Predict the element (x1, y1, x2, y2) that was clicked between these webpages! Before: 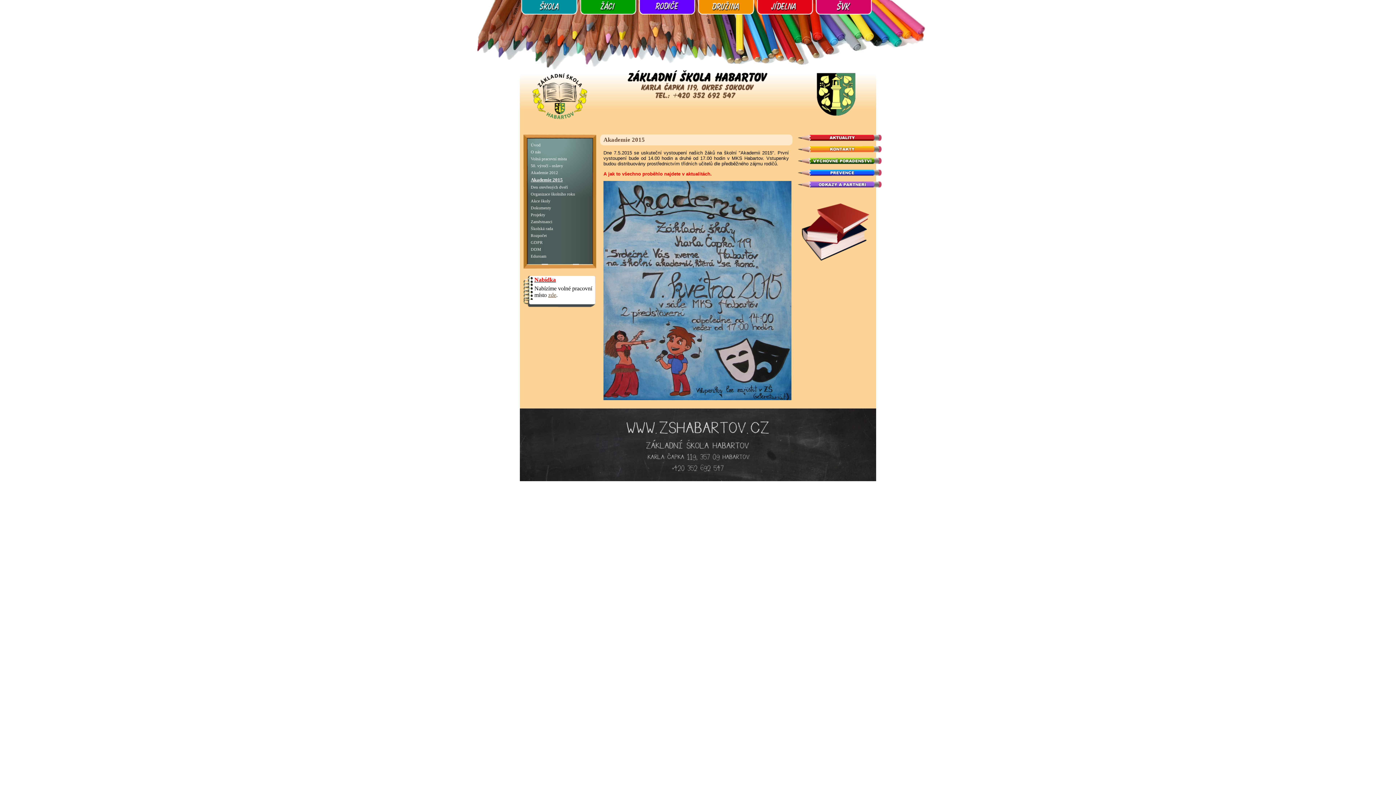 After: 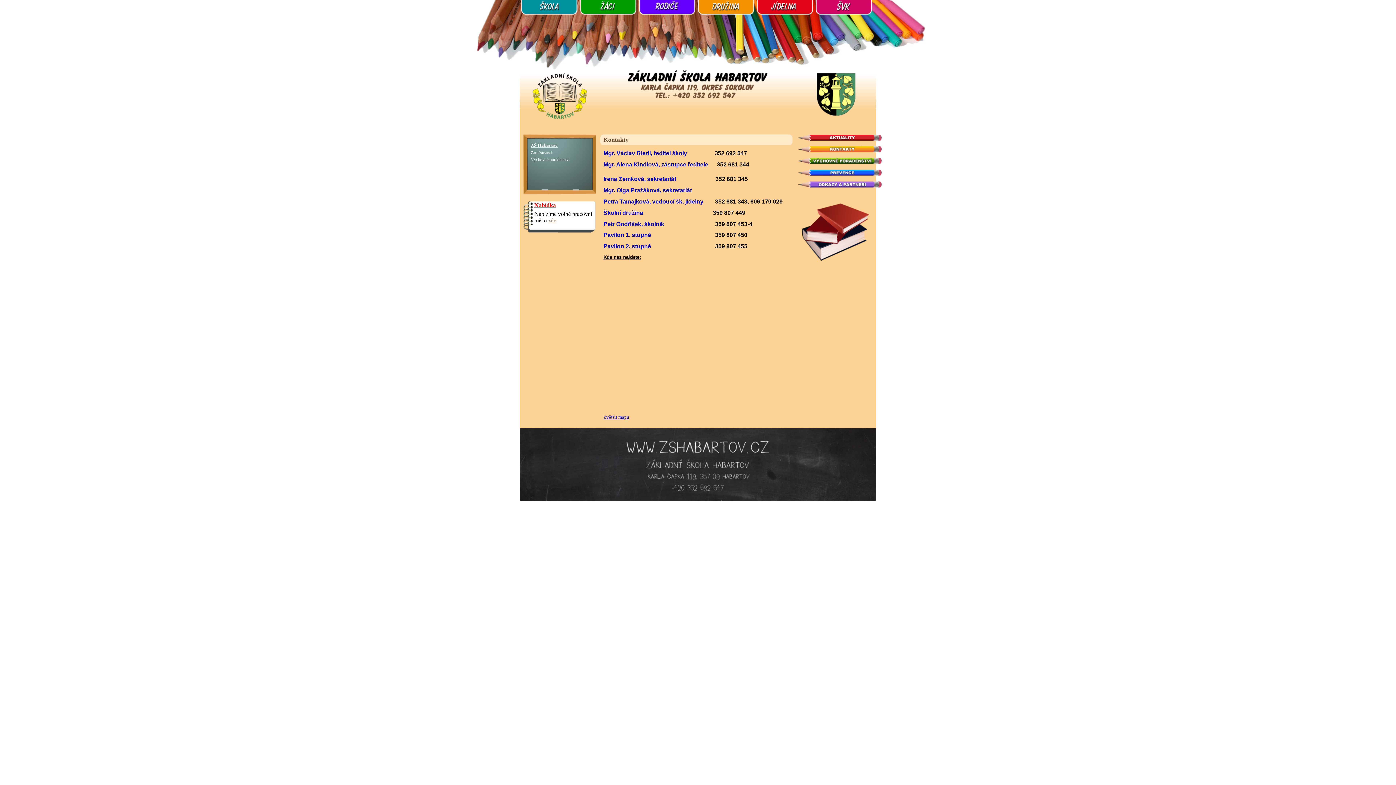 Action: bbox: (796, 143, 876, 155)